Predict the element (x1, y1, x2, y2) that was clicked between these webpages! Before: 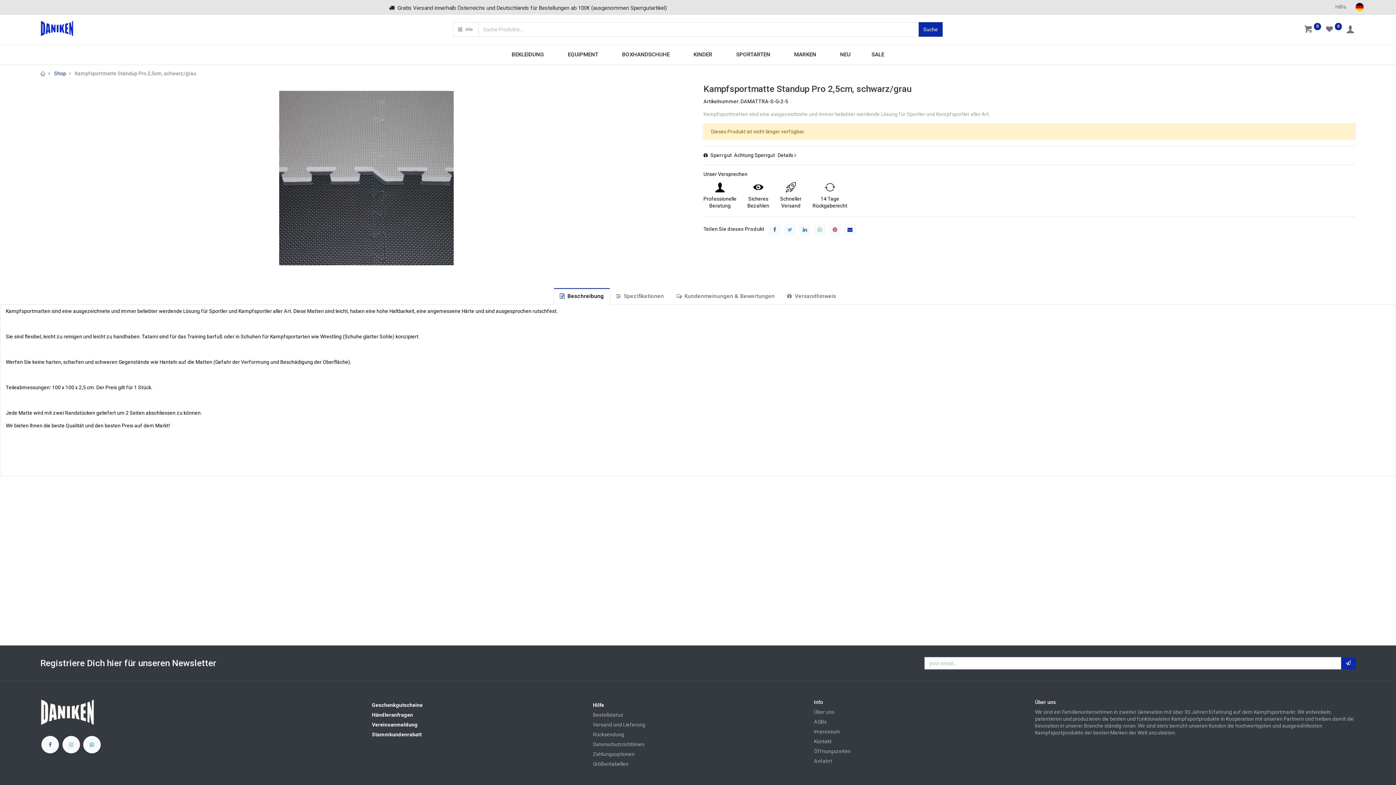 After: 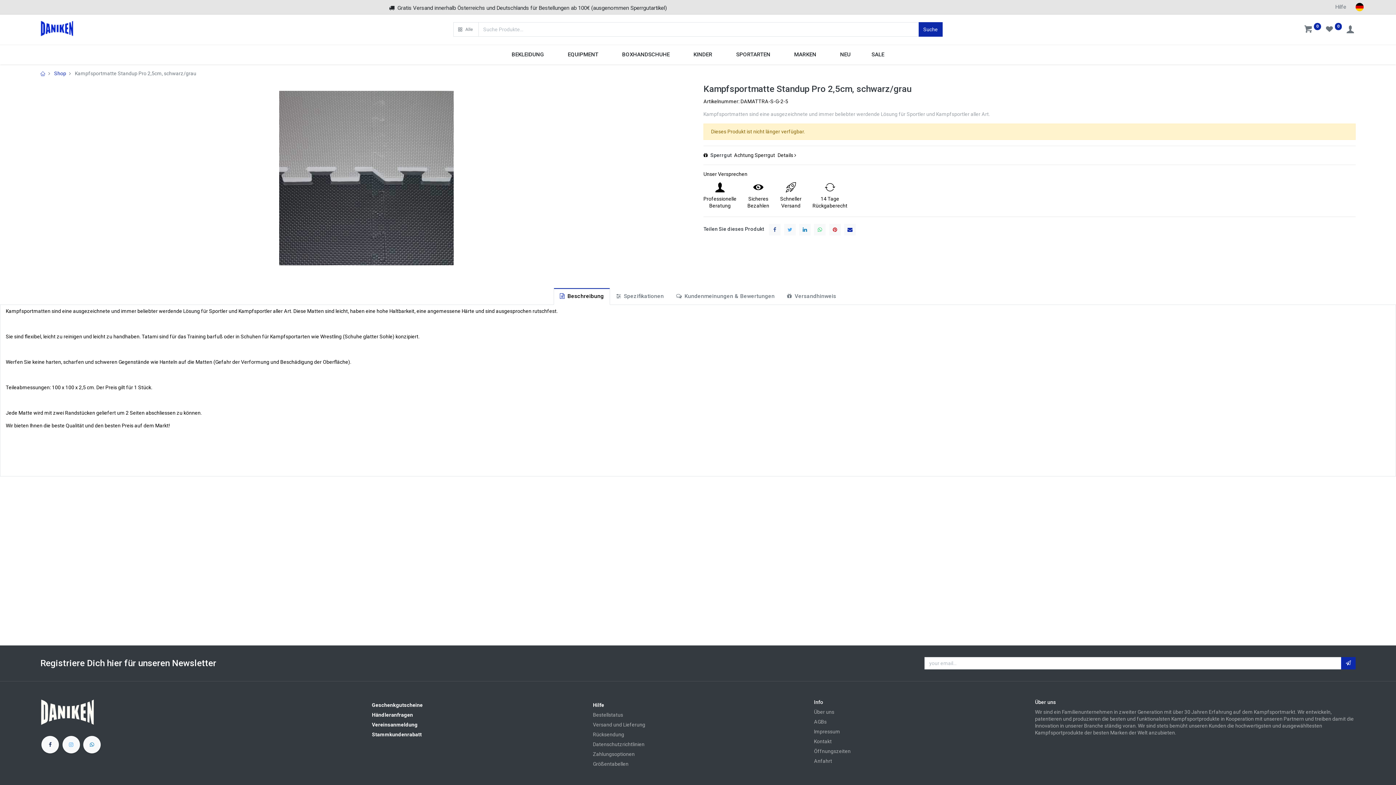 Action: bbox: (41, 736, 58, 753)